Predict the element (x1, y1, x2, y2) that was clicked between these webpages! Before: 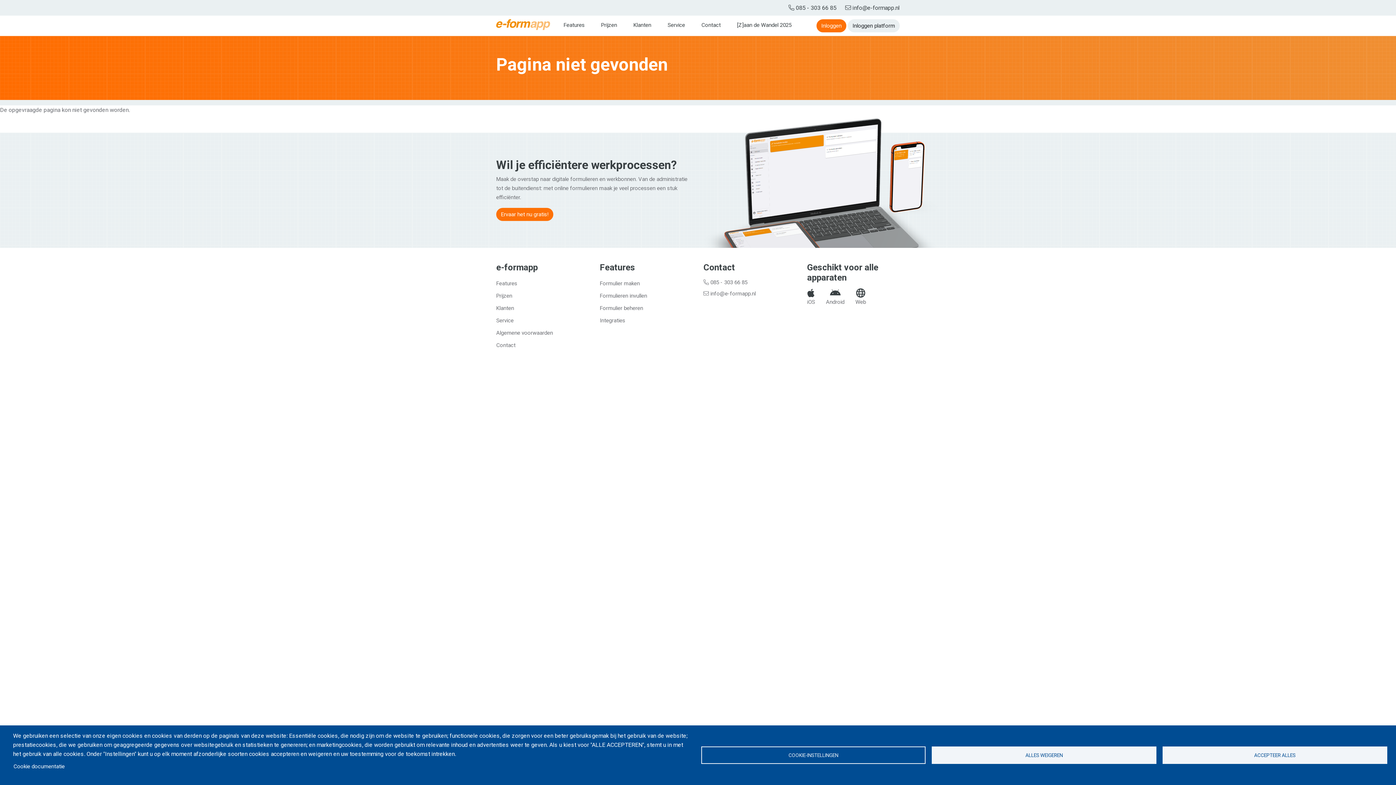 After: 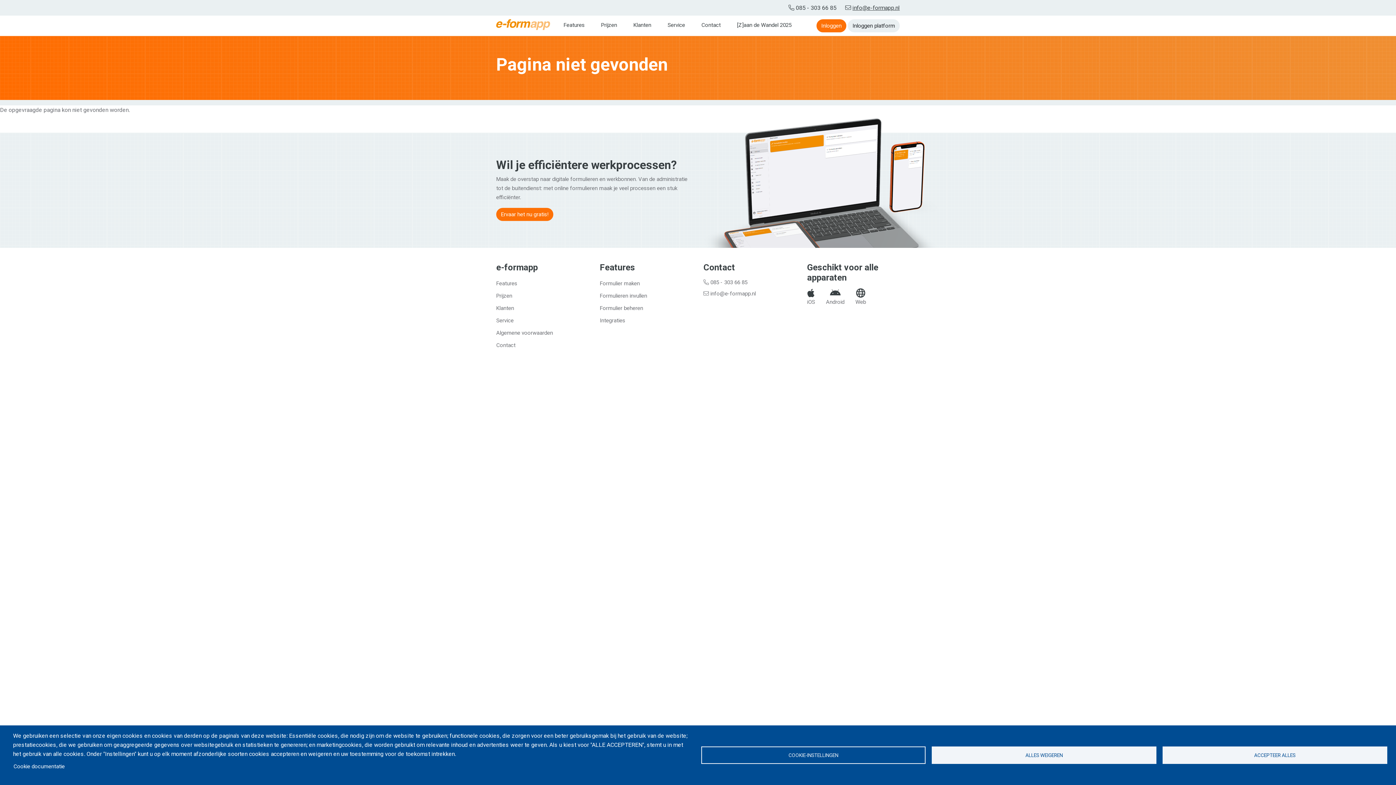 Action: label: info@e-formapp.nl bbox: (852, 4, 900, 11)